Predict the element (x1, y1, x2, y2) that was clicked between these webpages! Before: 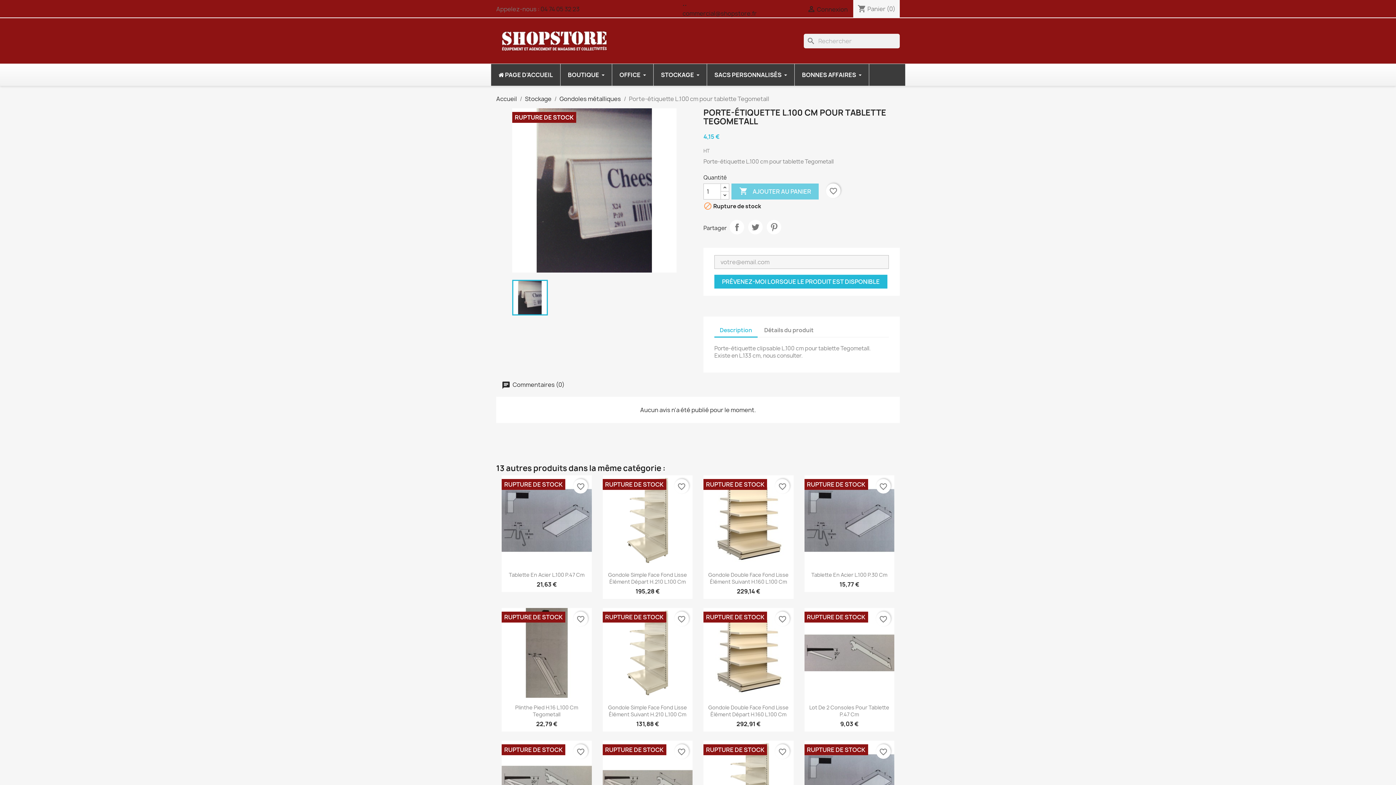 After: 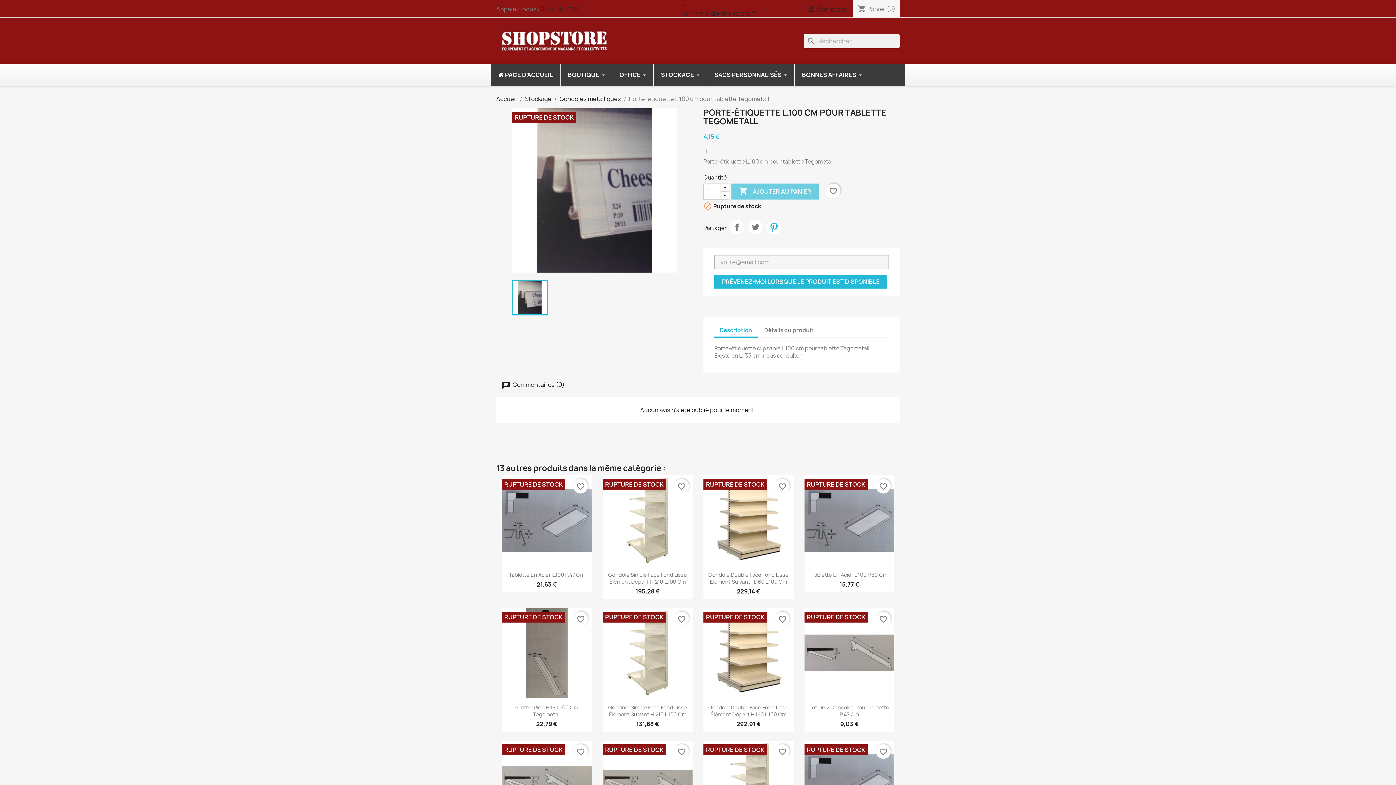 Action: bbox: (766, 220, 781, 234) label: Pinterest